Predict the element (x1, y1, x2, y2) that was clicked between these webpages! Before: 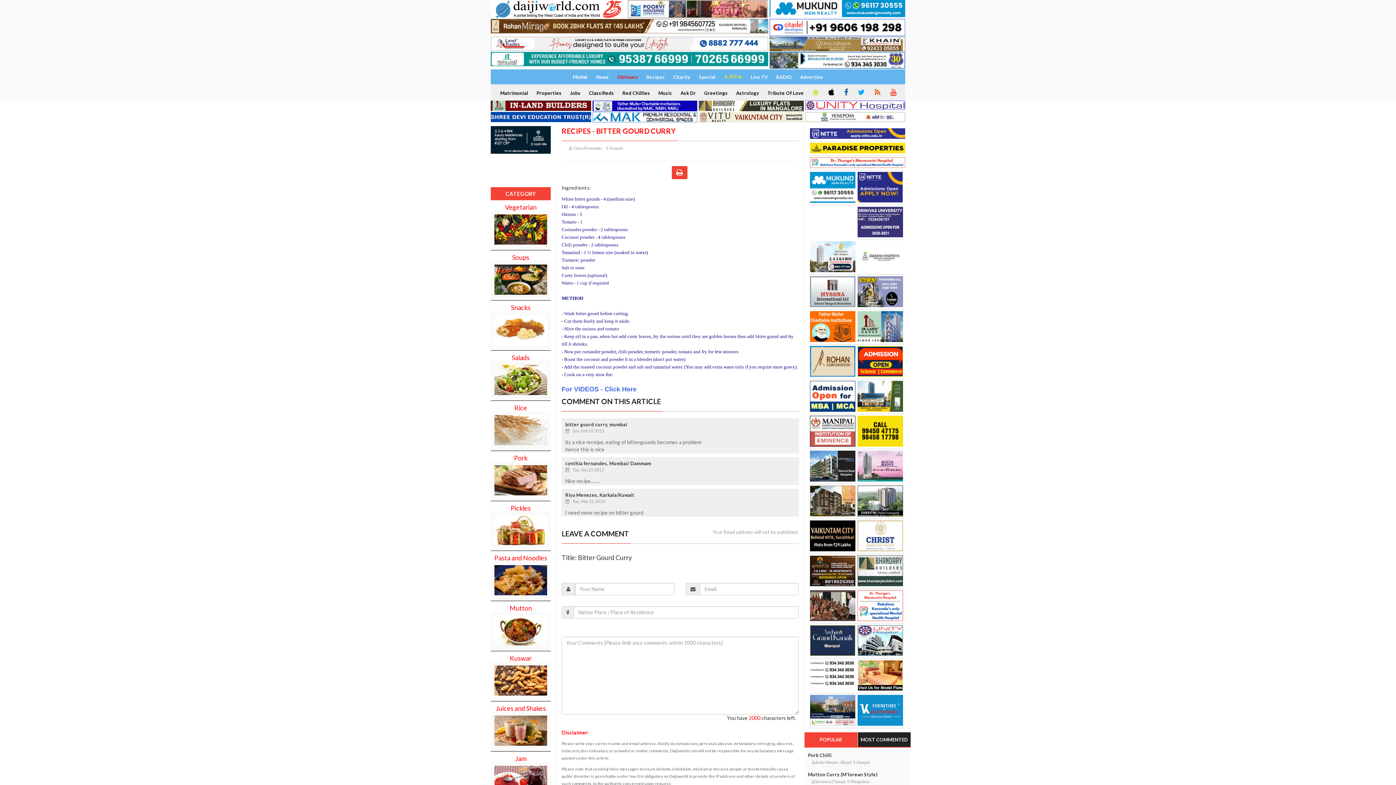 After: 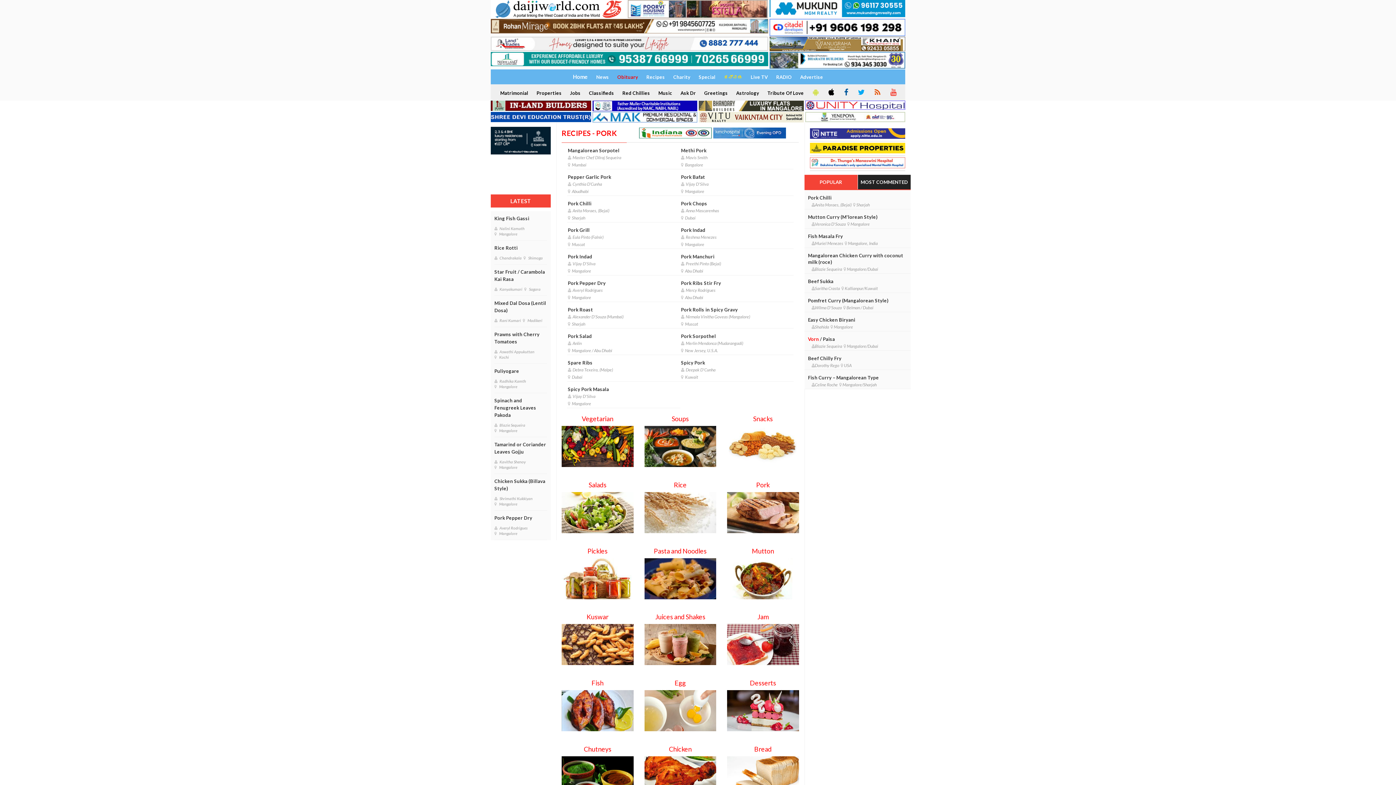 Action: bbox: (494, 477, 547, 483)